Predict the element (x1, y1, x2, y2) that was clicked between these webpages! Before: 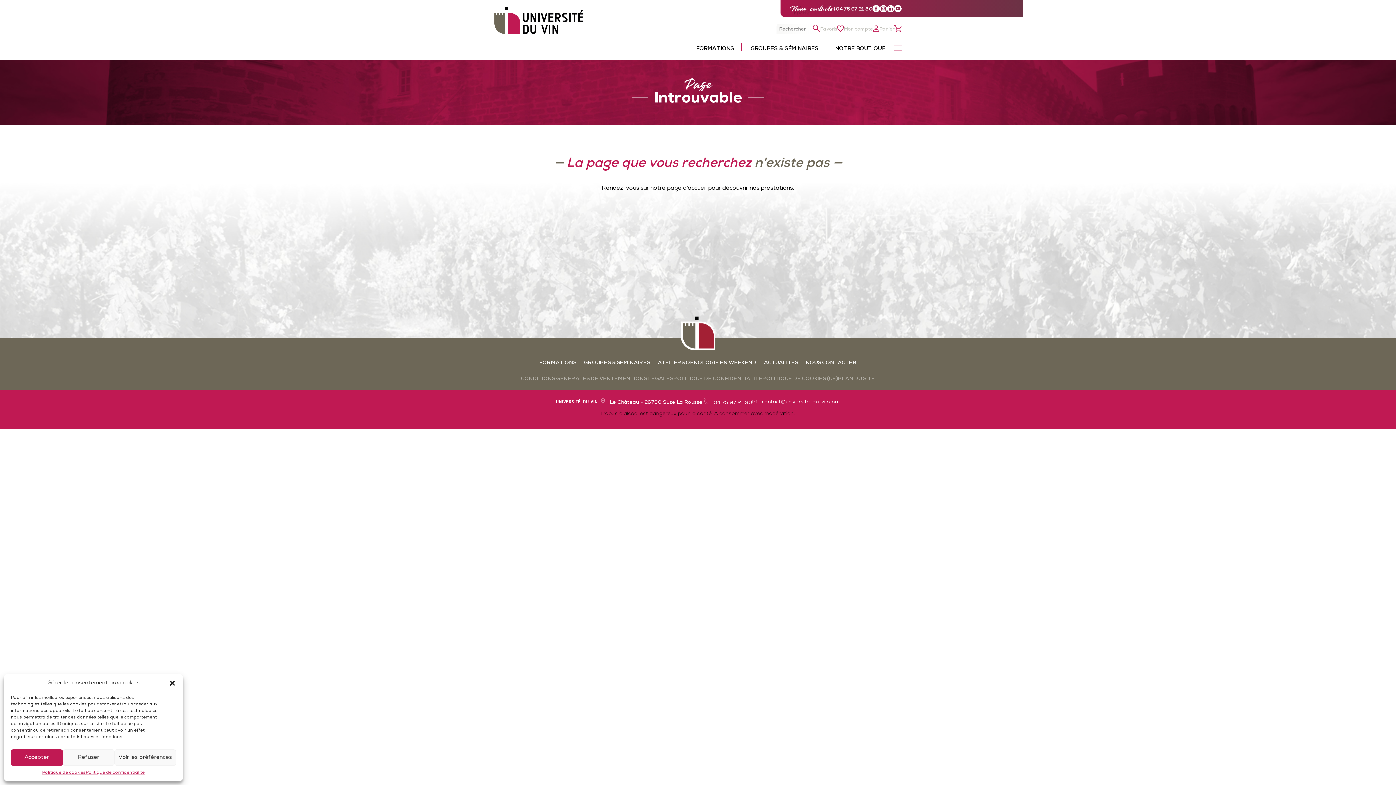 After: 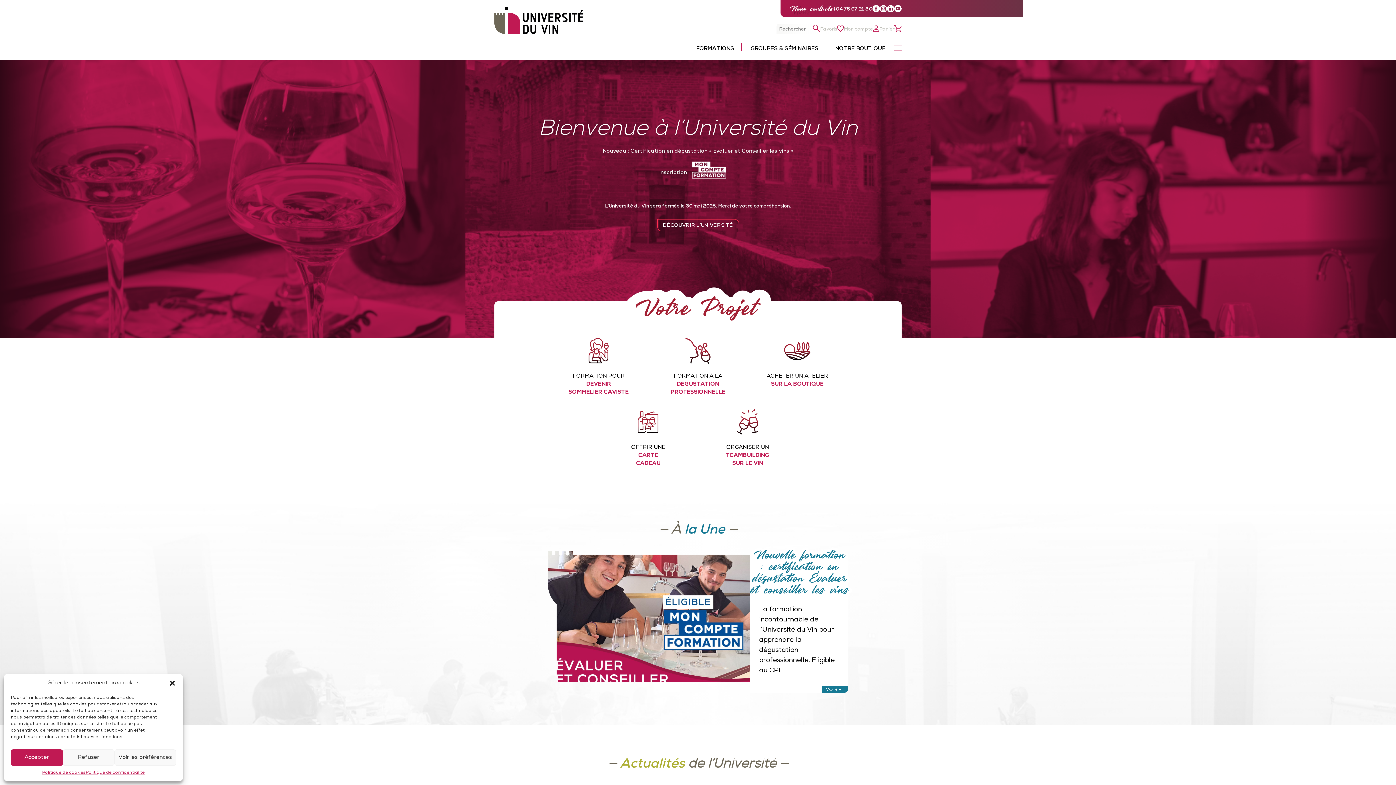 Action: bbox: (667, 185, 706, 191) label: page d'accueil